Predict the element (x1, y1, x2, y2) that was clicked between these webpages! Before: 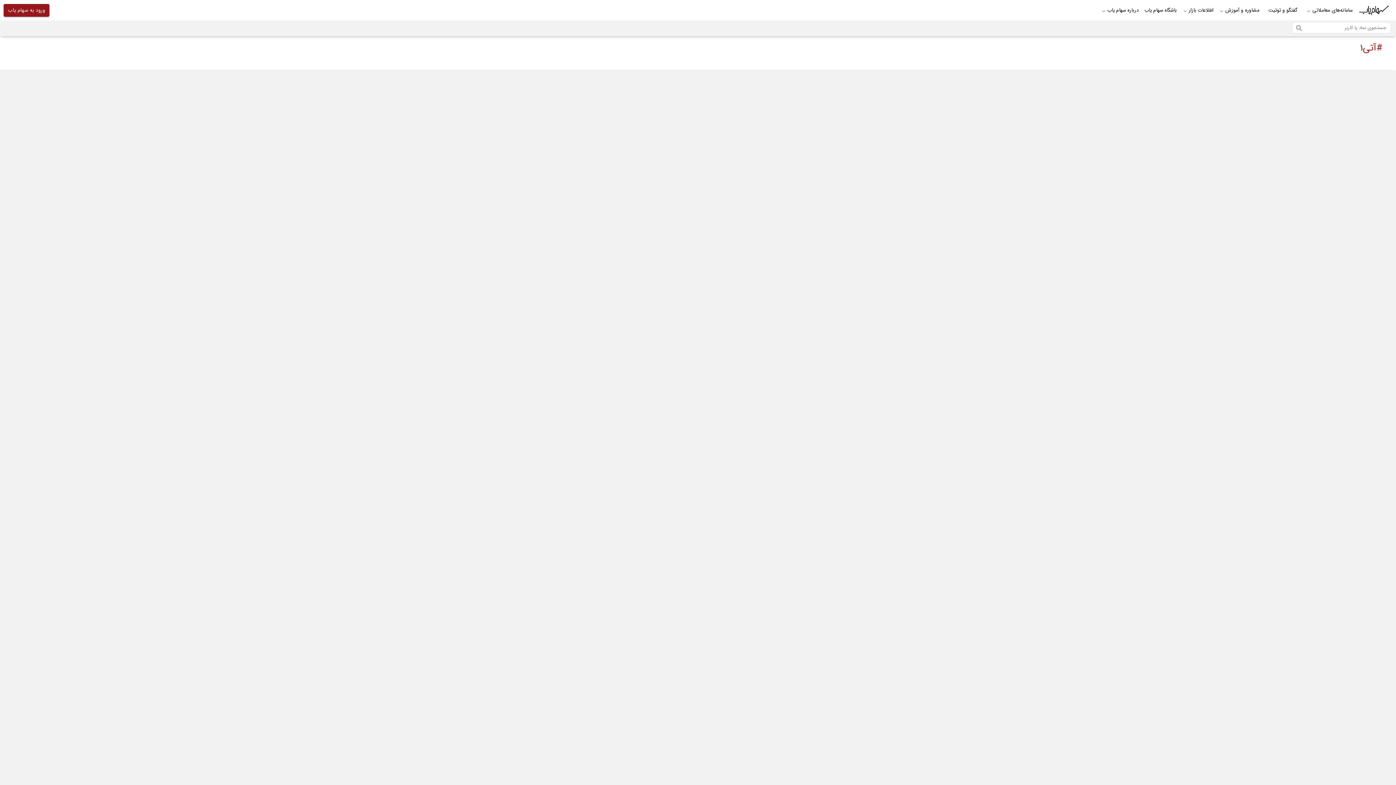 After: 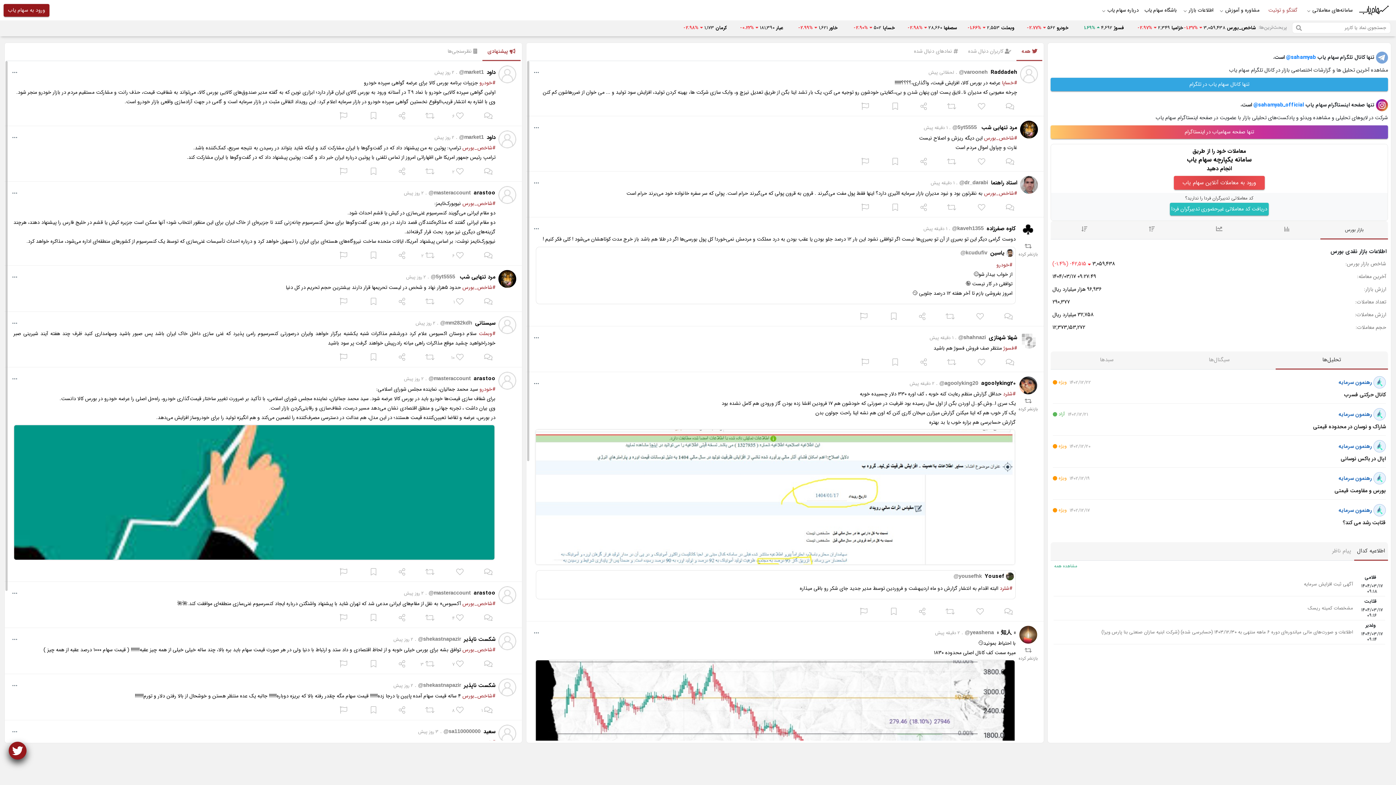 Action: bbox: (1262, 0, 1303, 19) label: گفتگو و توئیت